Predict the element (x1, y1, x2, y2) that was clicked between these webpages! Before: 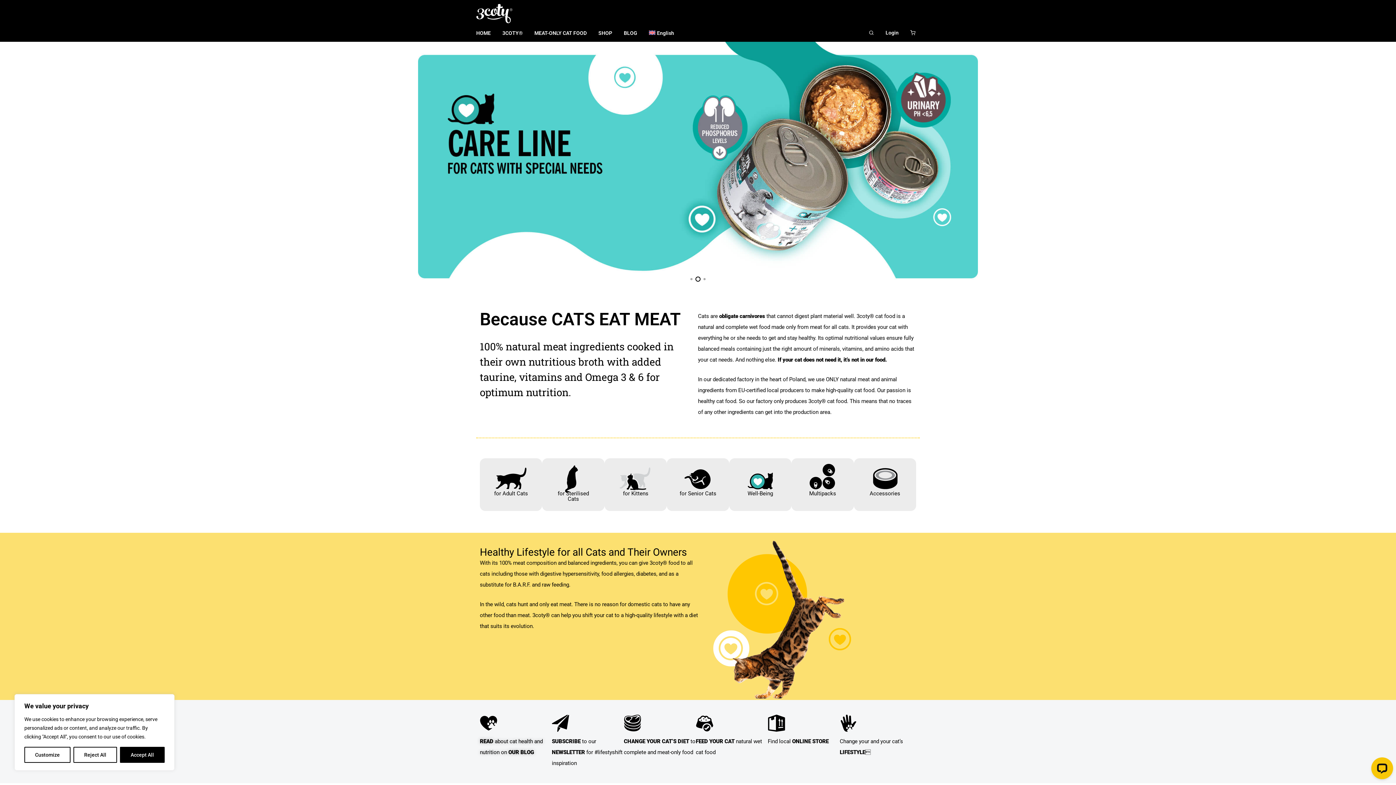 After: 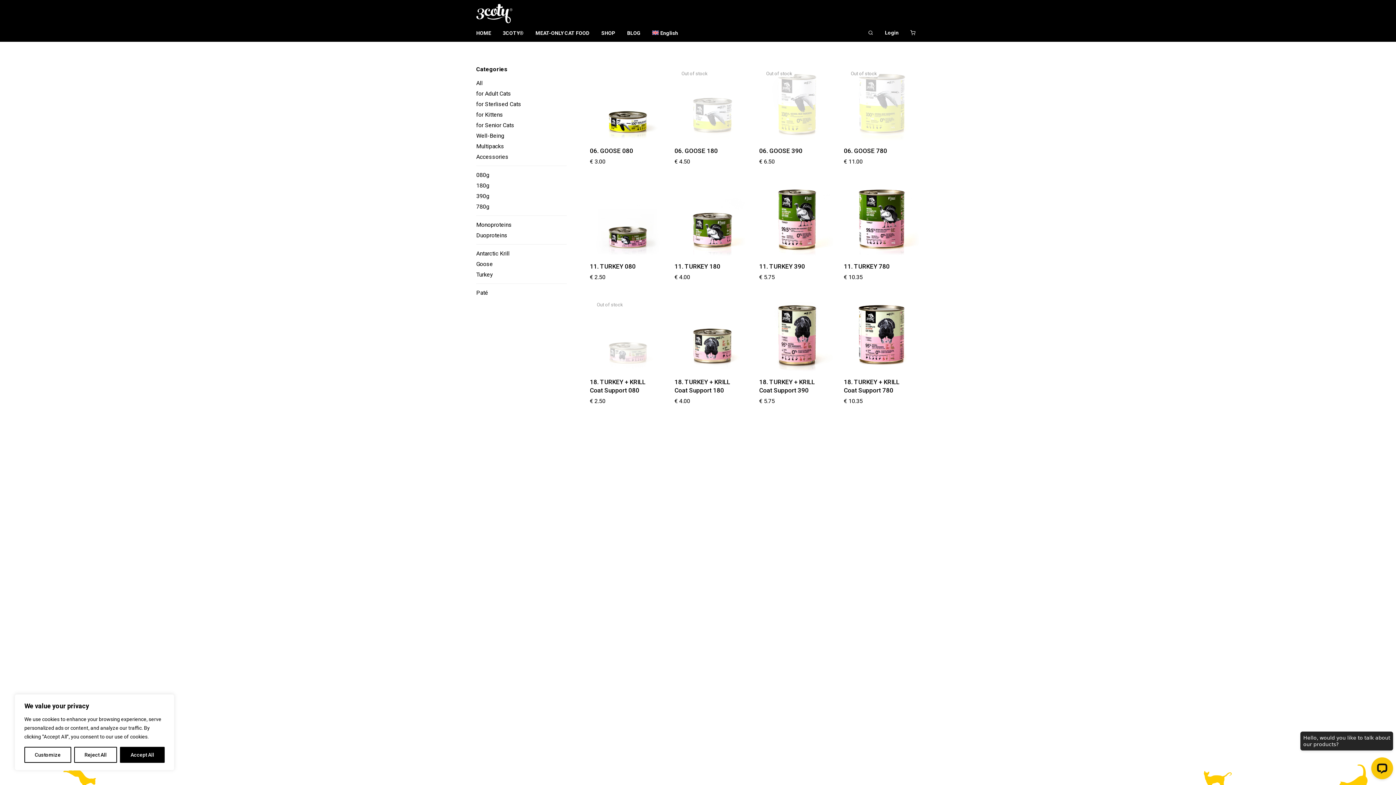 Action: label: for Sterilised Cats bbox: (542, 458, 604, 511)